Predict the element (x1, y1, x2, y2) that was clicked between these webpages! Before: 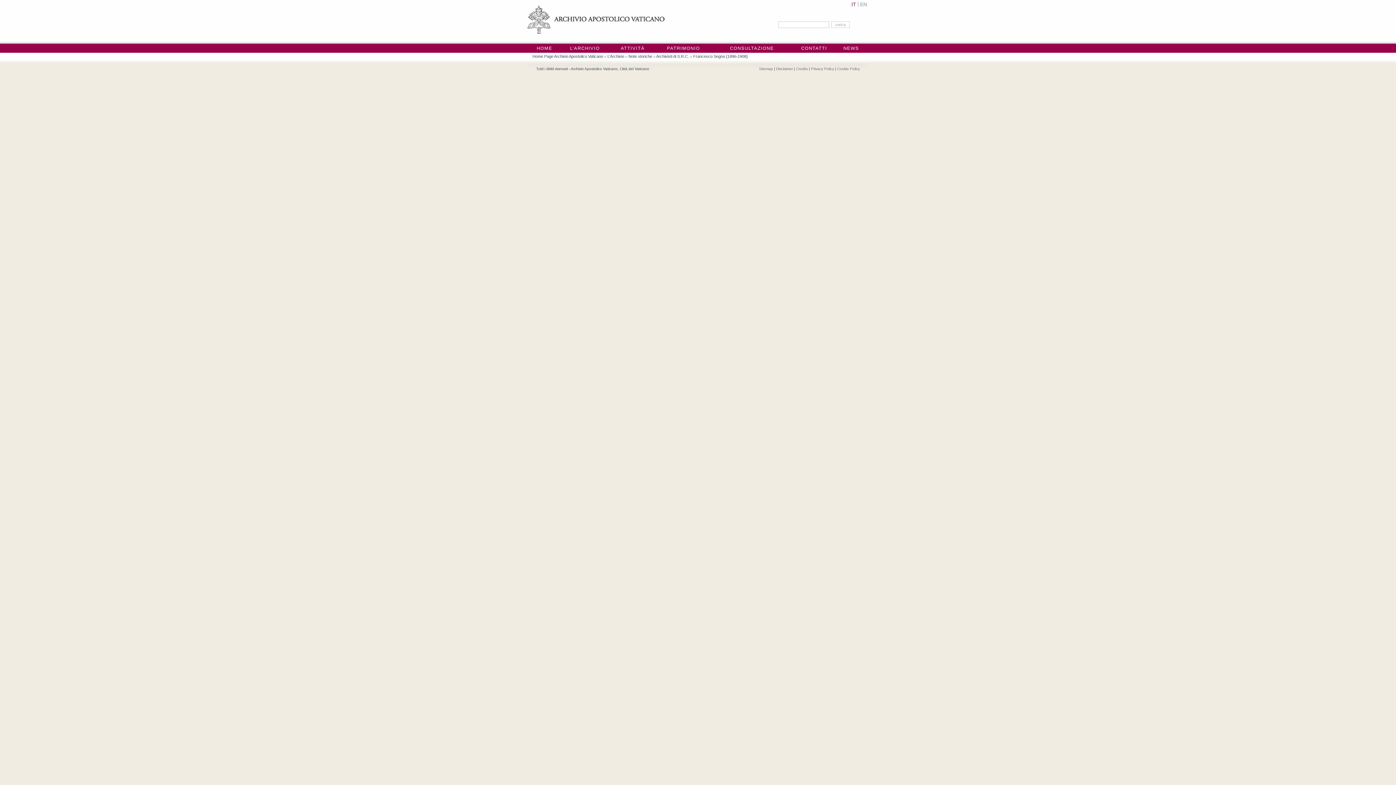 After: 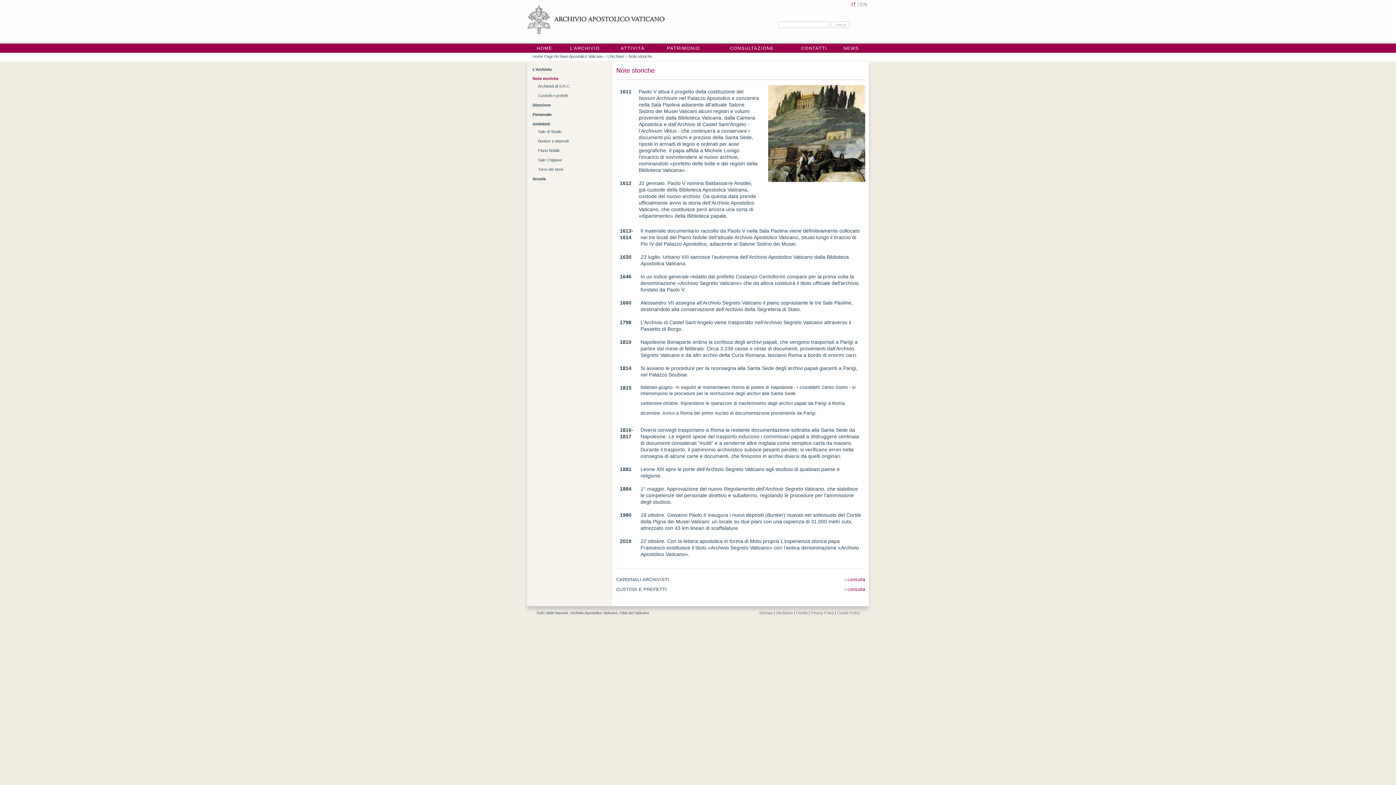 Action: label: Note storiche bbox: (628, 54, 652, 58)